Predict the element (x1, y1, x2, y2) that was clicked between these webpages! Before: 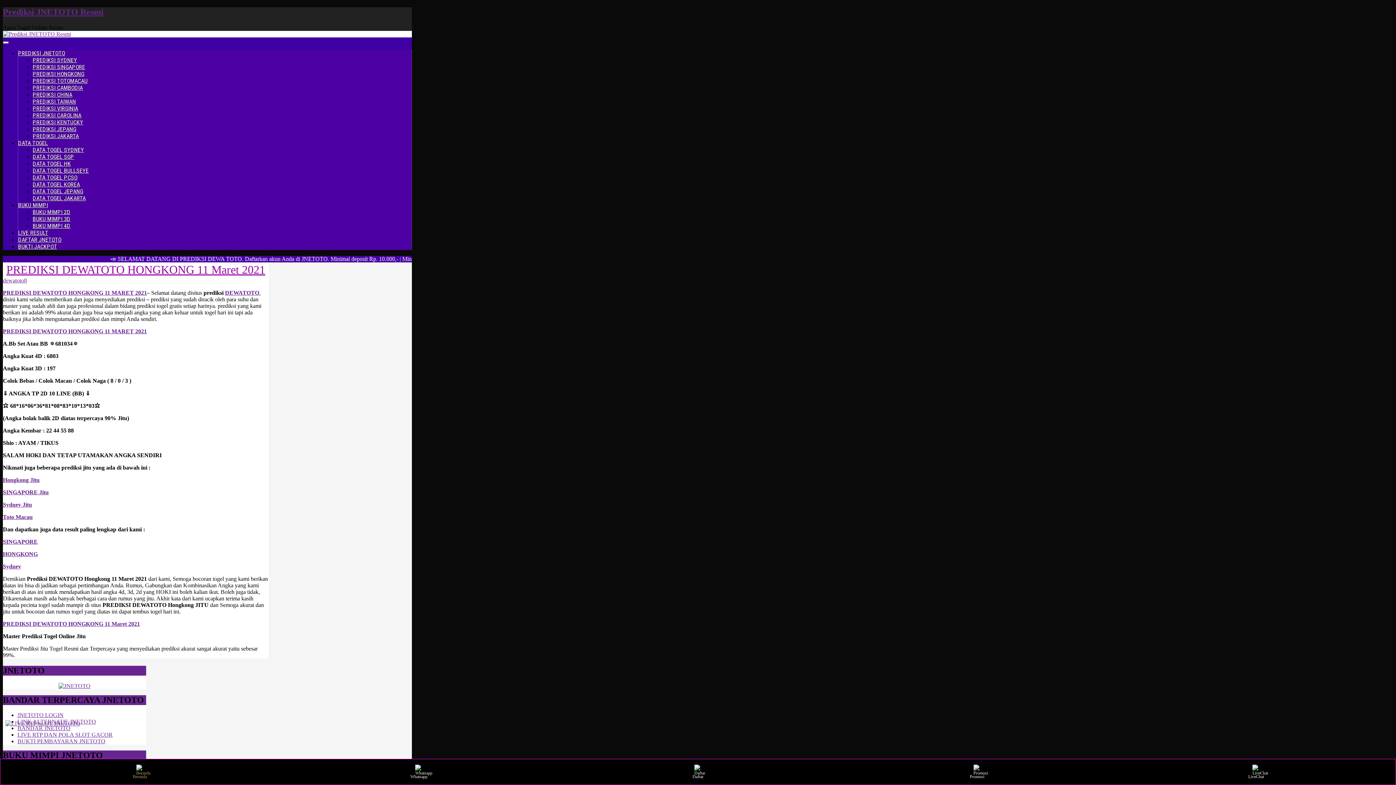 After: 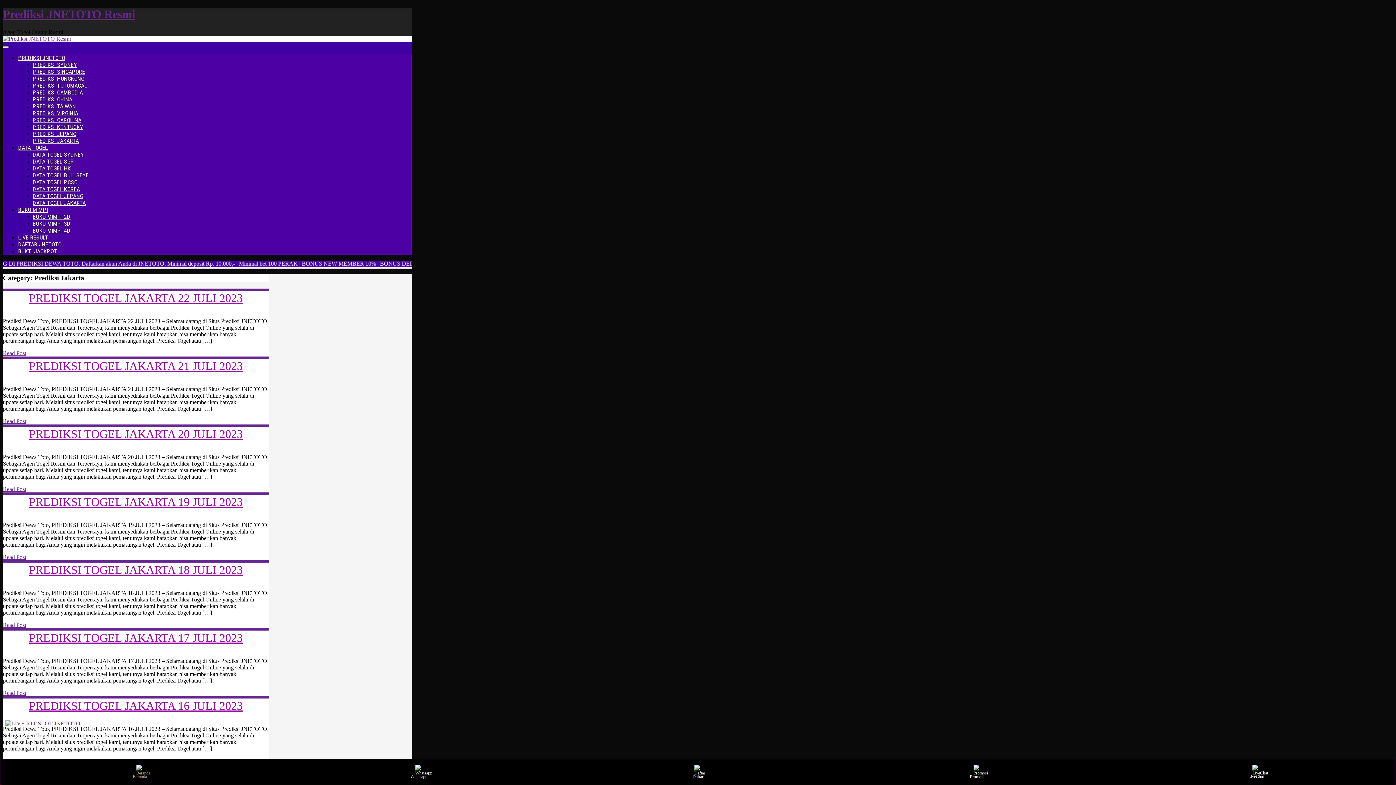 Action: bbox: (32, 132, 411, 139) label: PREDIKSI JAKARTA